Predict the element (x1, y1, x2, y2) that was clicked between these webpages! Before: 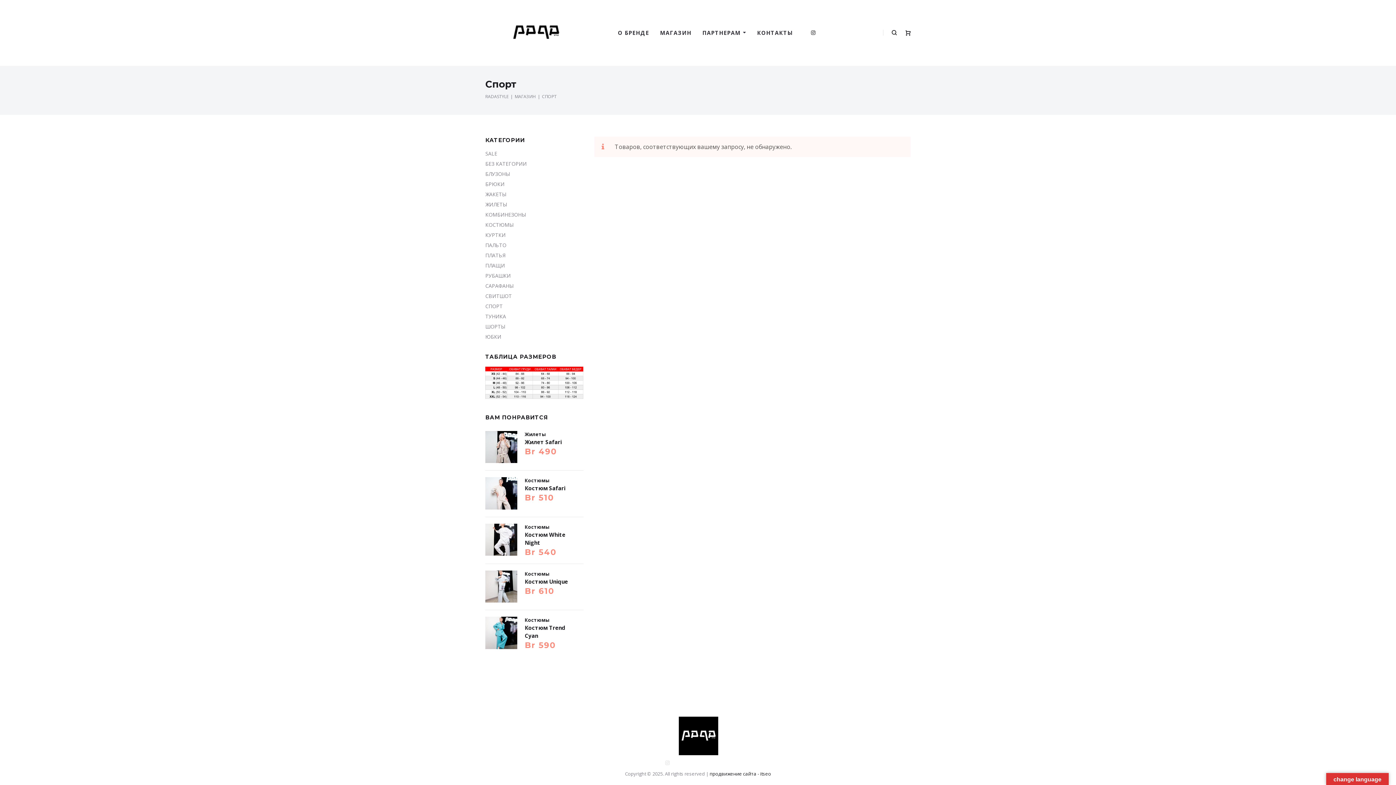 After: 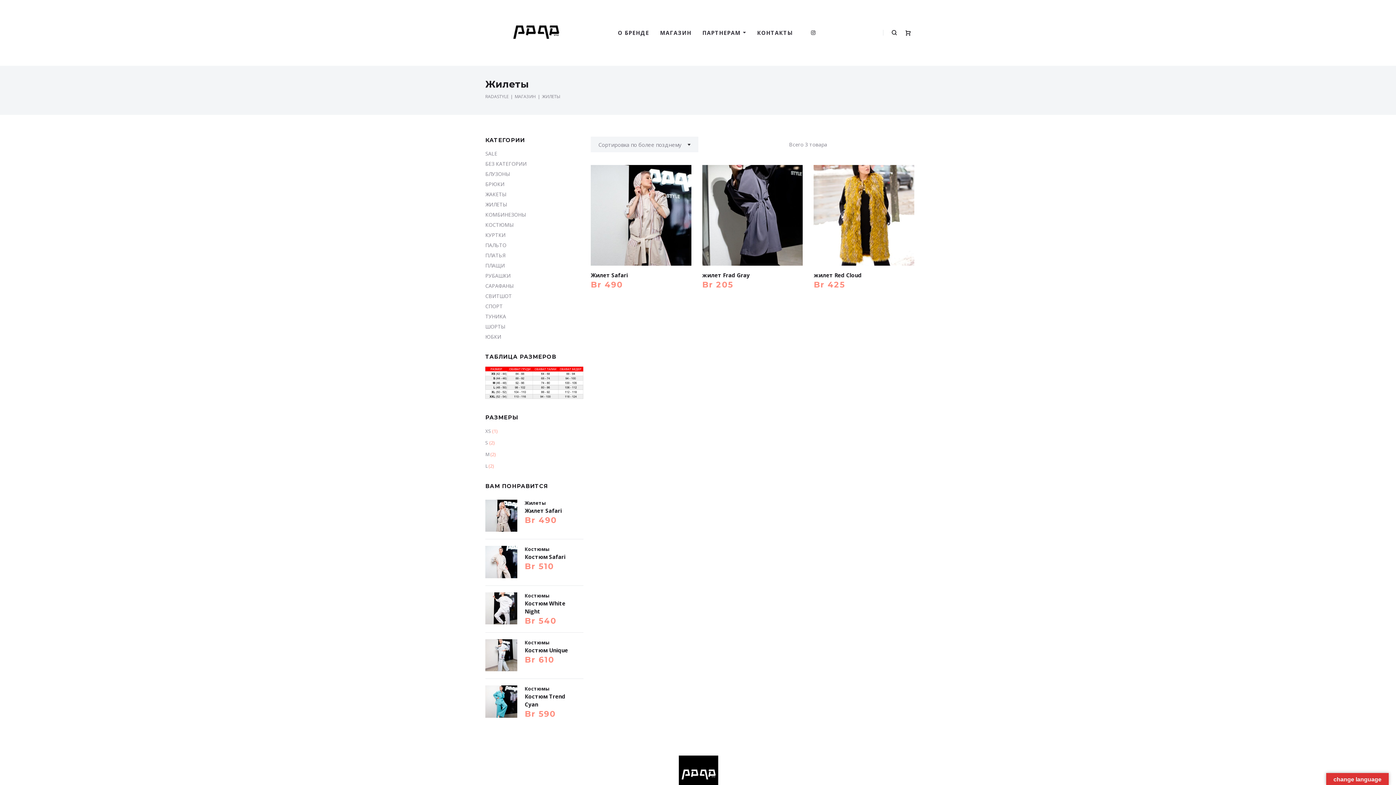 Action: bbox: (524, 431, 545, 437) label: Жилеты